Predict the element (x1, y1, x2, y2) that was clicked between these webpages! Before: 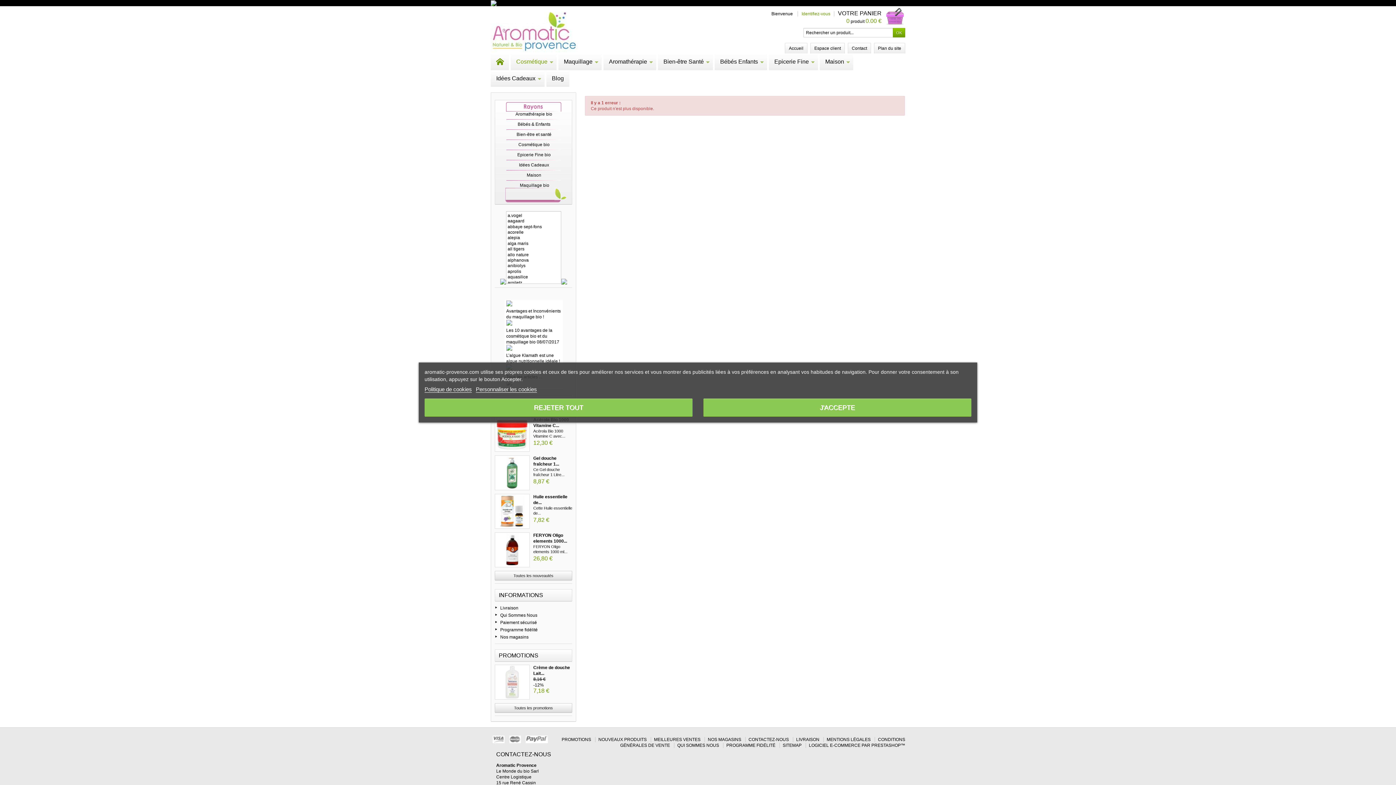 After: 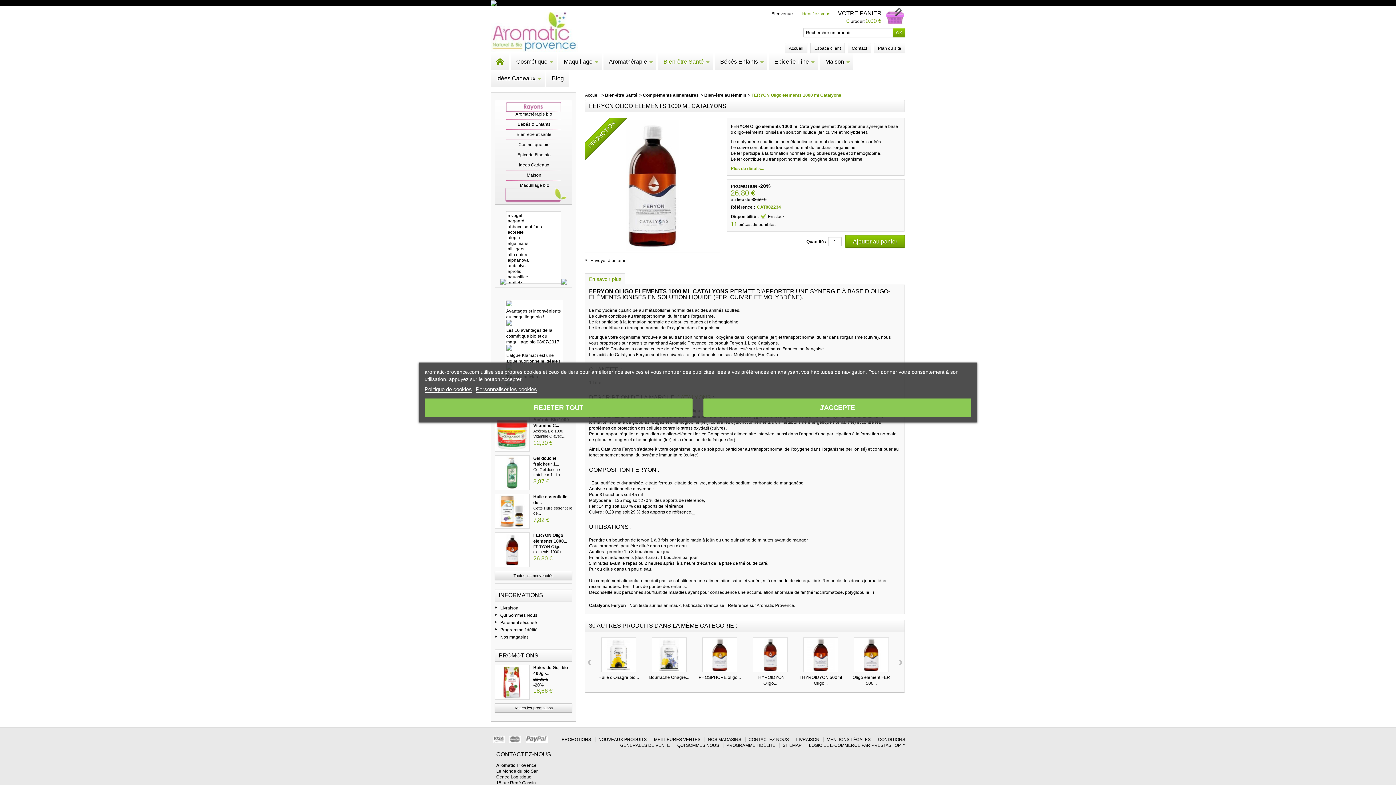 Action: bbox: (494, 532, 529, 567)